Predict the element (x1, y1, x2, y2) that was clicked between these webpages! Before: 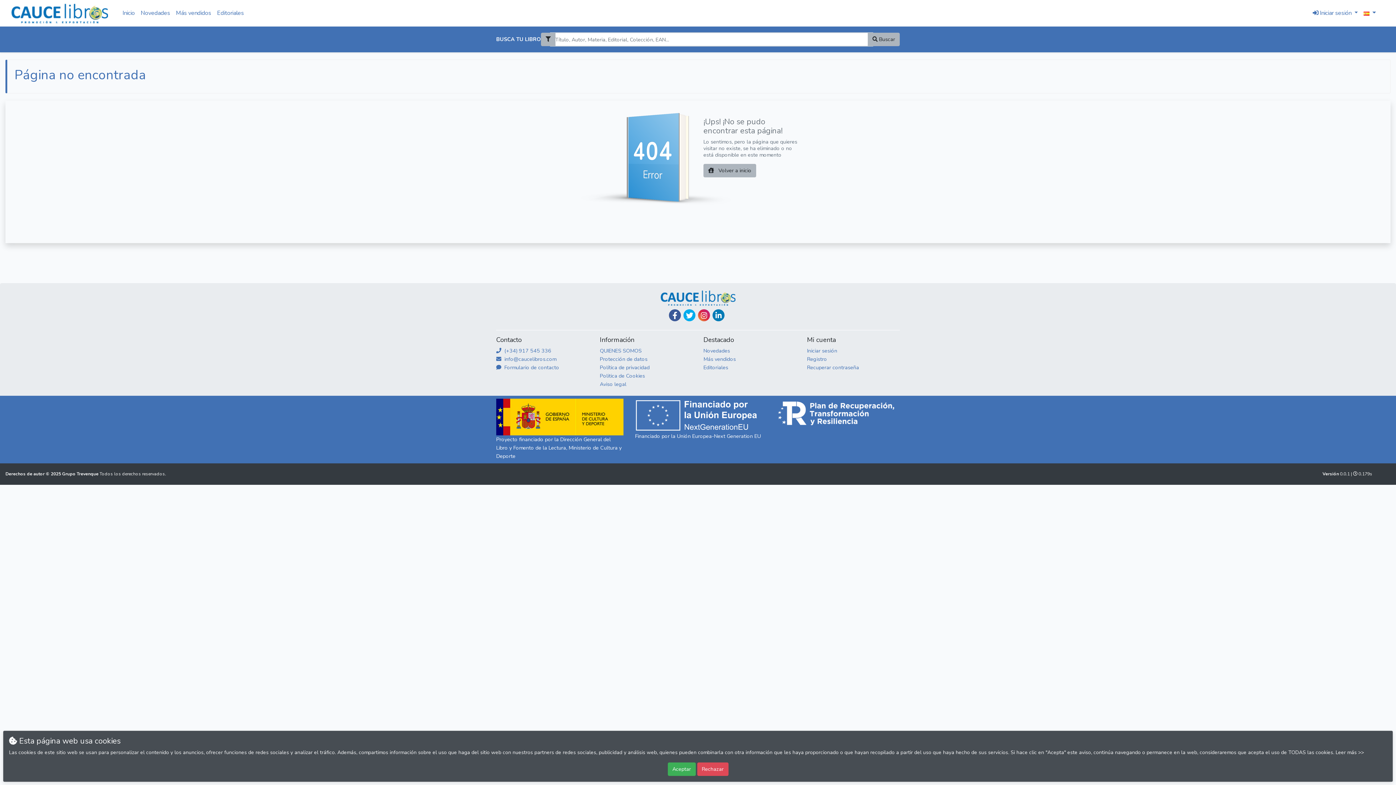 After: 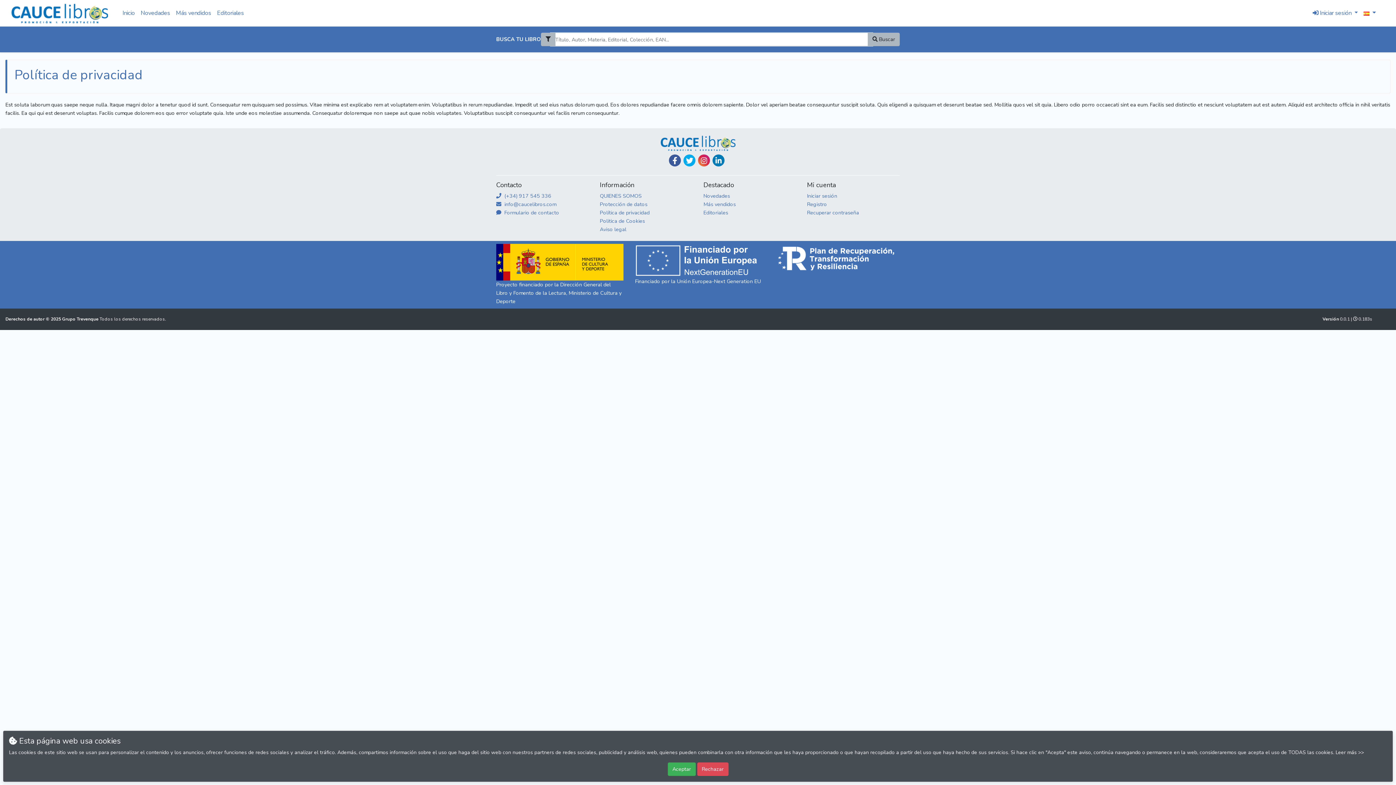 Action: label: Política de privacidad bbox: (600, 364, 649, 371)